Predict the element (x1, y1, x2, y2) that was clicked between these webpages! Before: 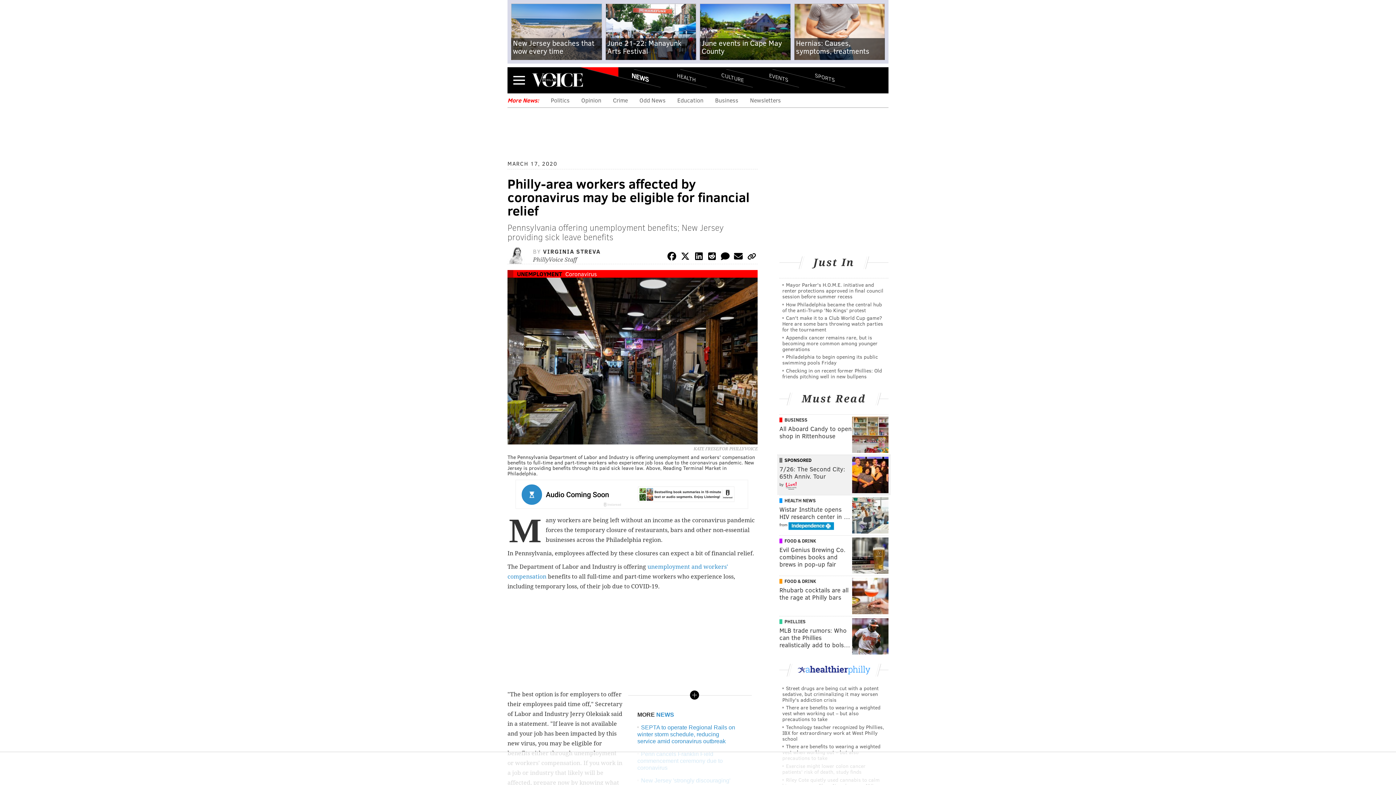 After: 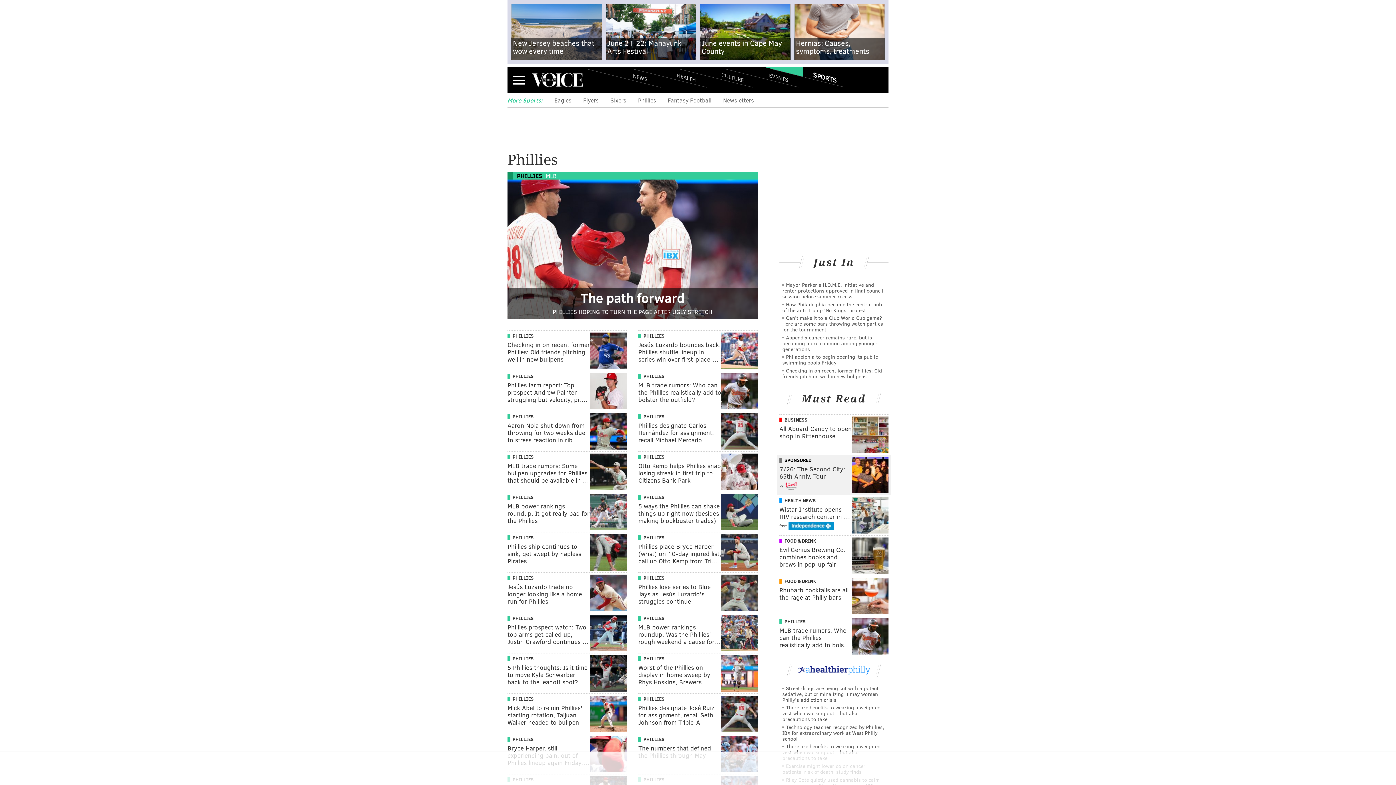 Action: bbox: (779, 618, 852, 624) label: PHILLIES